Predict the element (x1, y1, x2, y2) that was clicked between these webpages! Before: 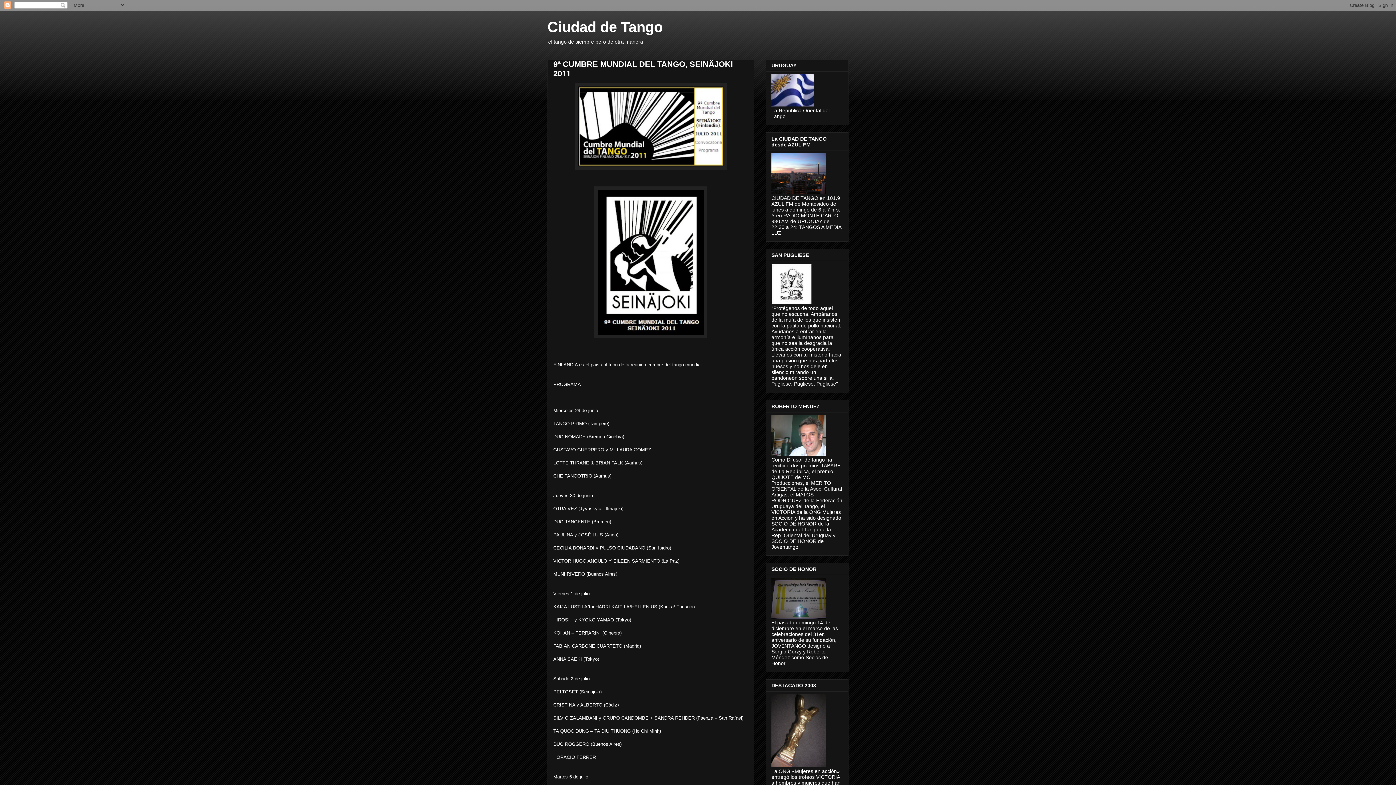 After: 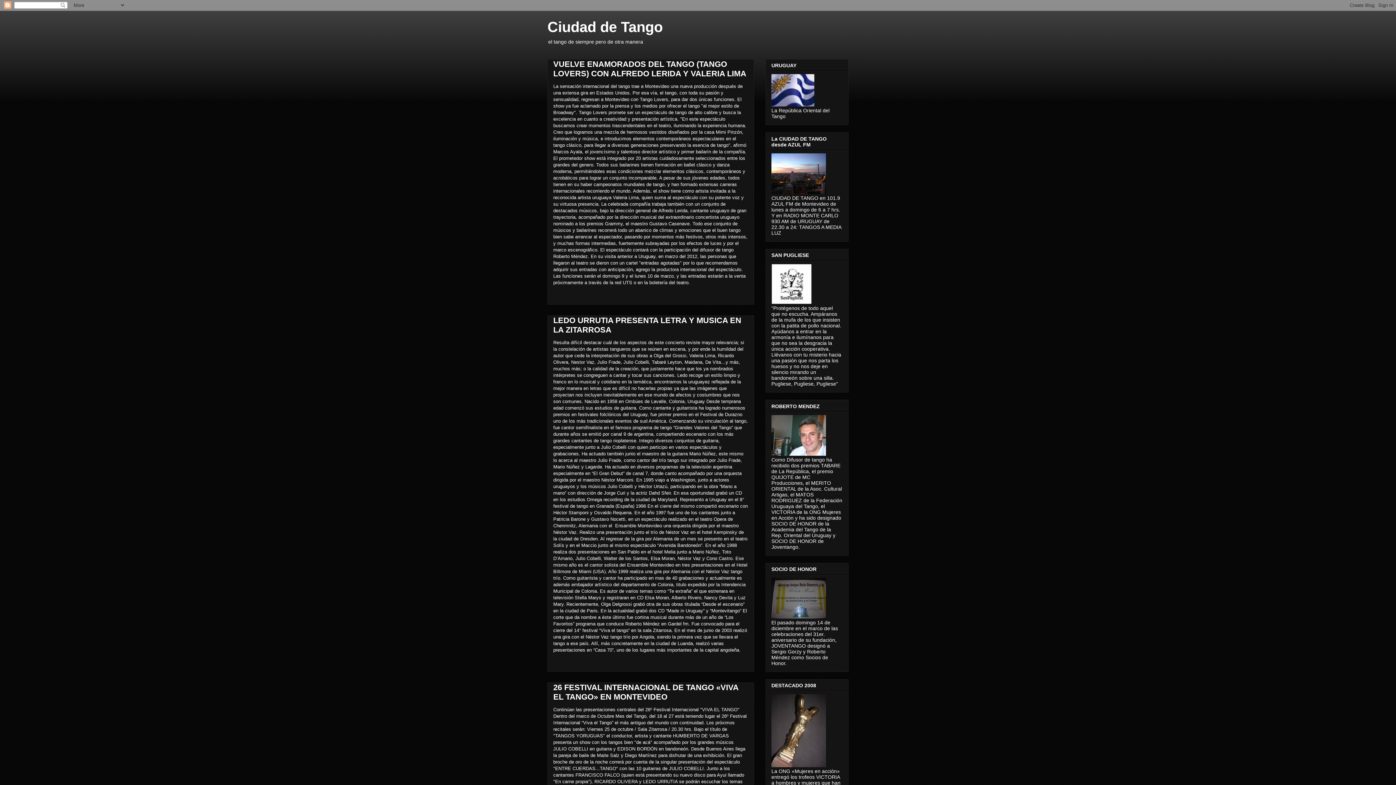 Action: label: Ciudad de Tango bbox: (547, 18, 662, 34)